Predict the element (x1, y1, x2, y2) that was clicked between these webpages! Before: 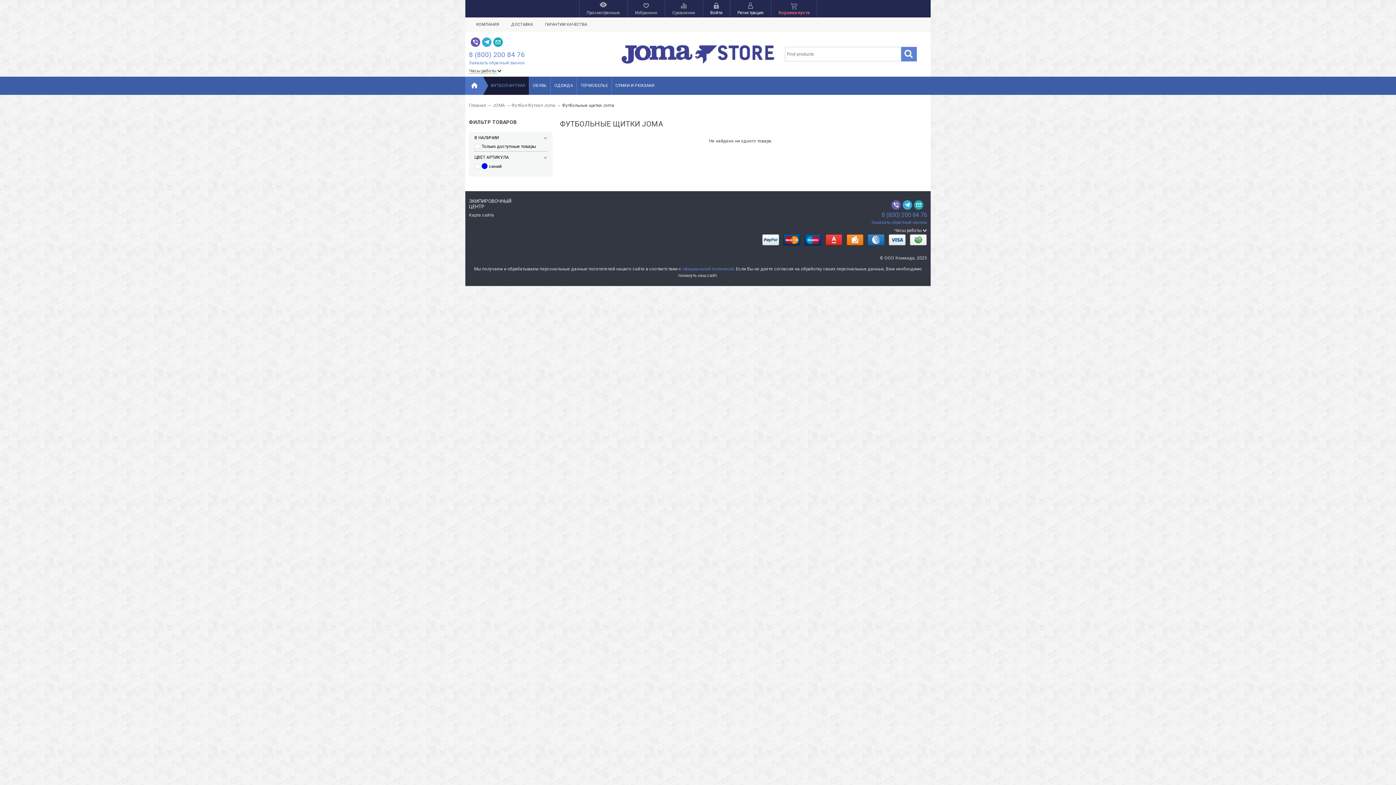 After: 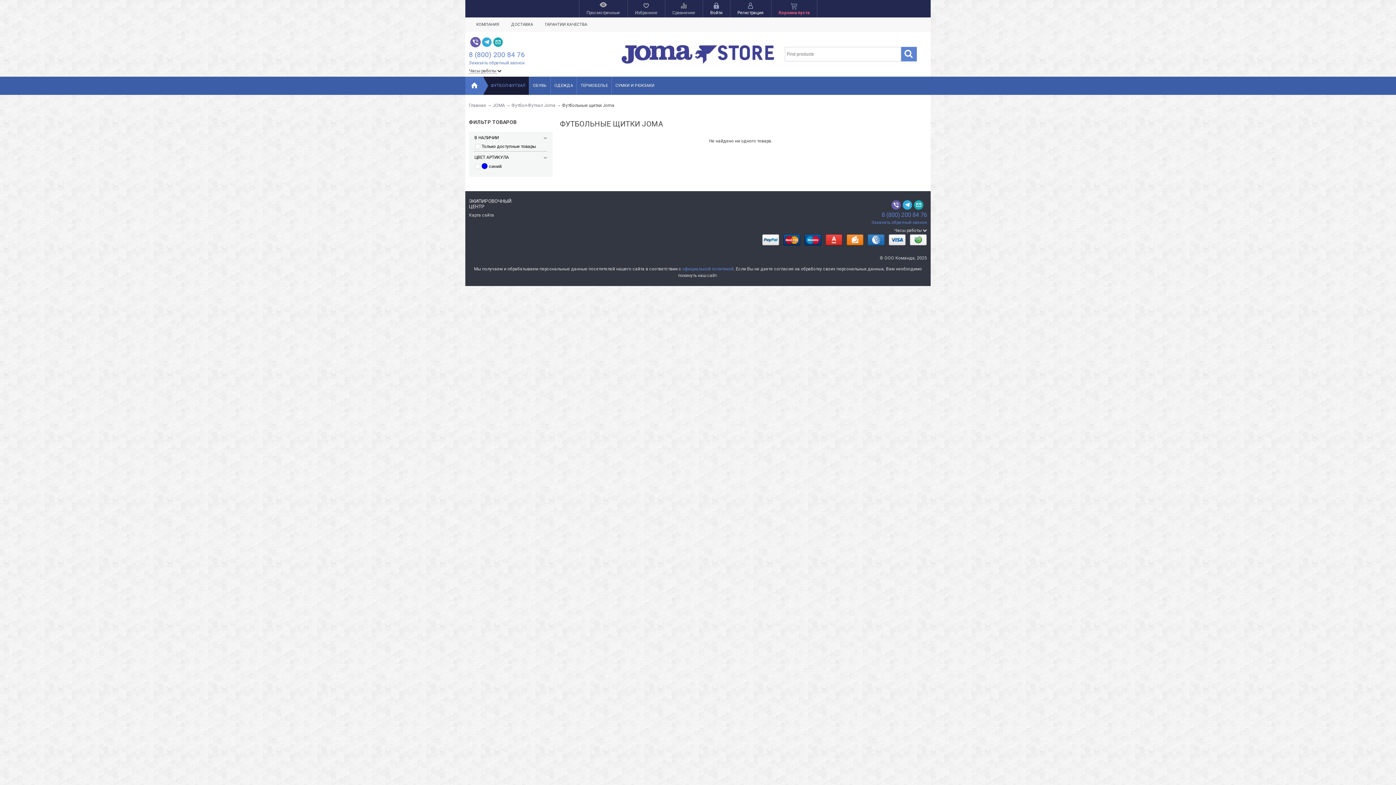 Action: bbox: (470, 37, 480, 46)